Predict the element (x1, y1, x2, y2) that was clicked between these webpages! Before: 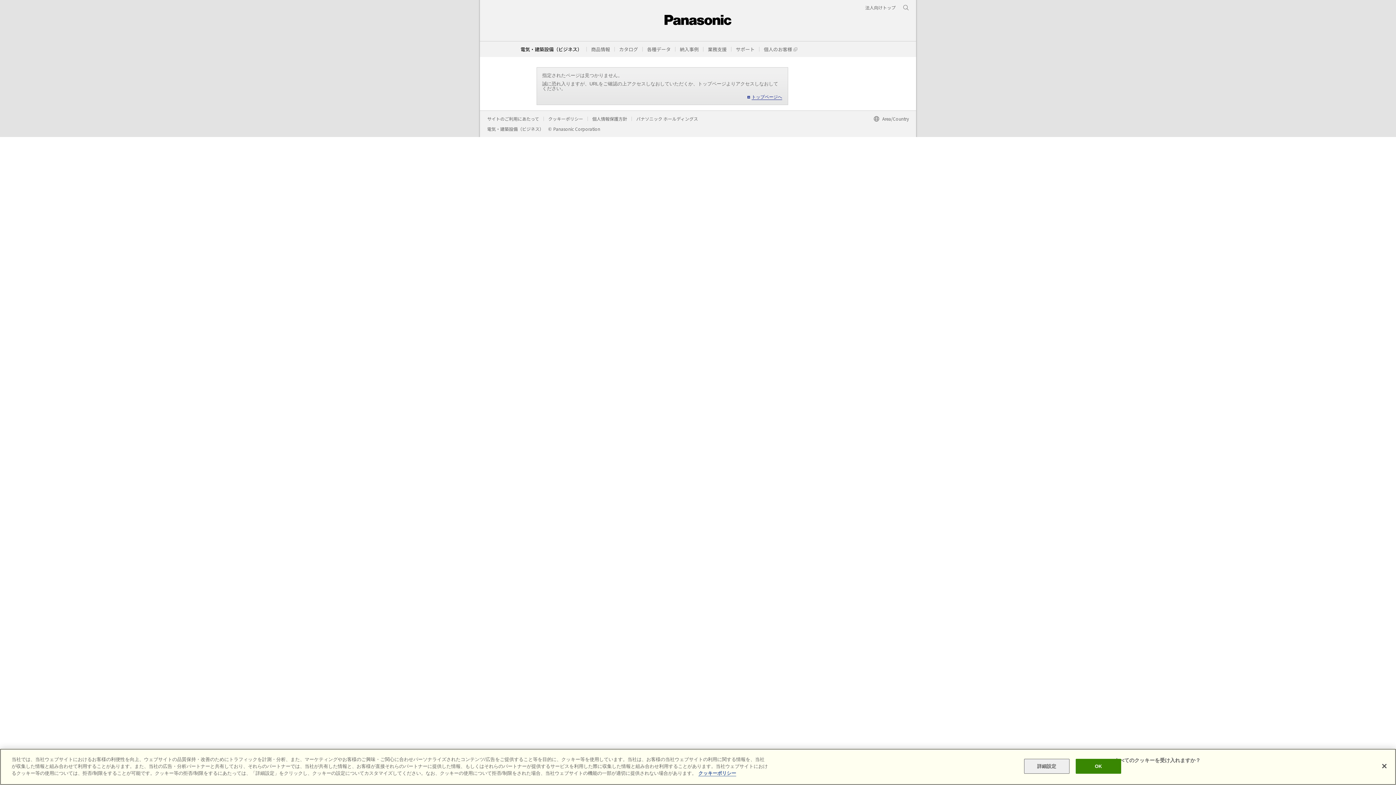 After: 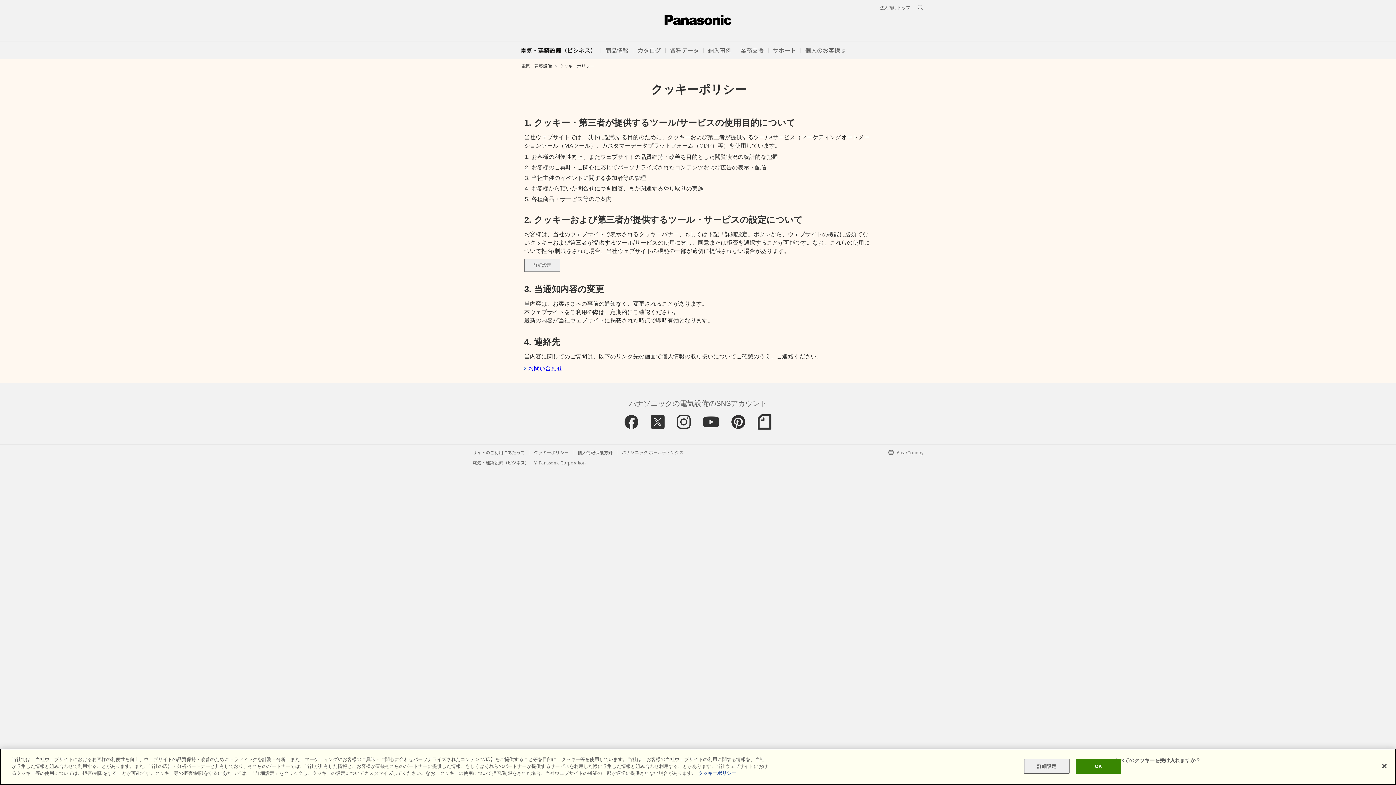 Action: bbox: (548, 115, 583, 121) label: クッキーポリシー